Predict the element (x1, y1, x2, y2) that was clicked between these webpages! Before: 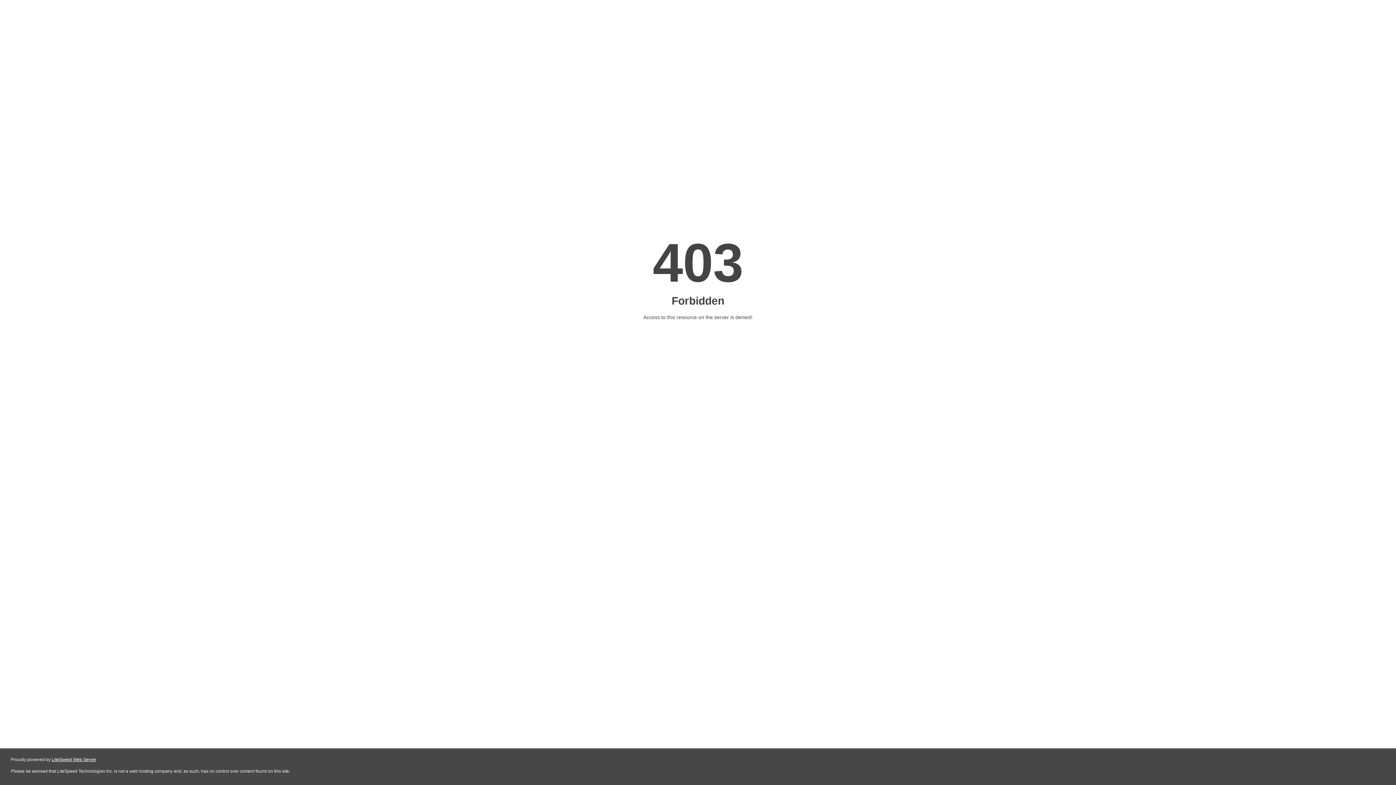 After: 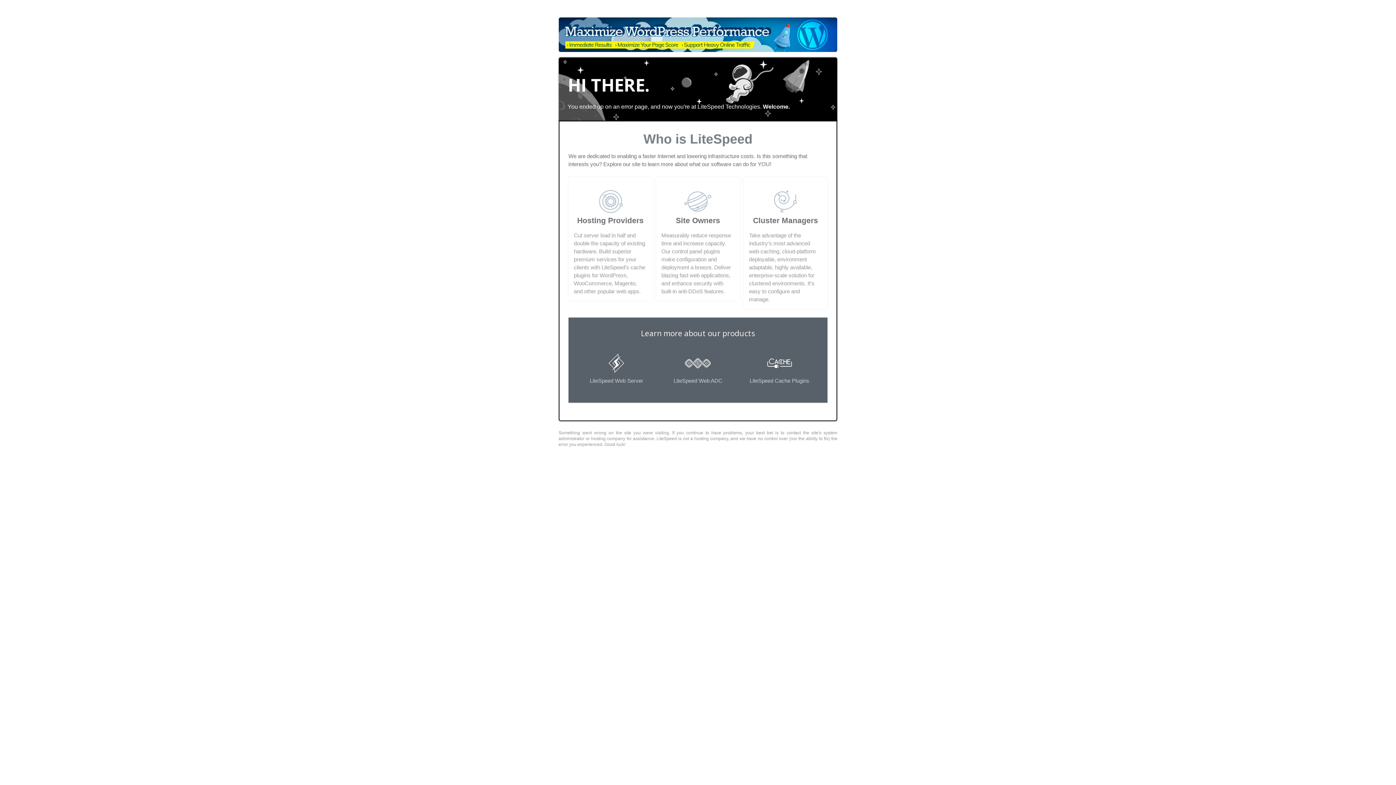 Action: label: LiteSpeed Web Server bbox: (51, 757, 96, 762)